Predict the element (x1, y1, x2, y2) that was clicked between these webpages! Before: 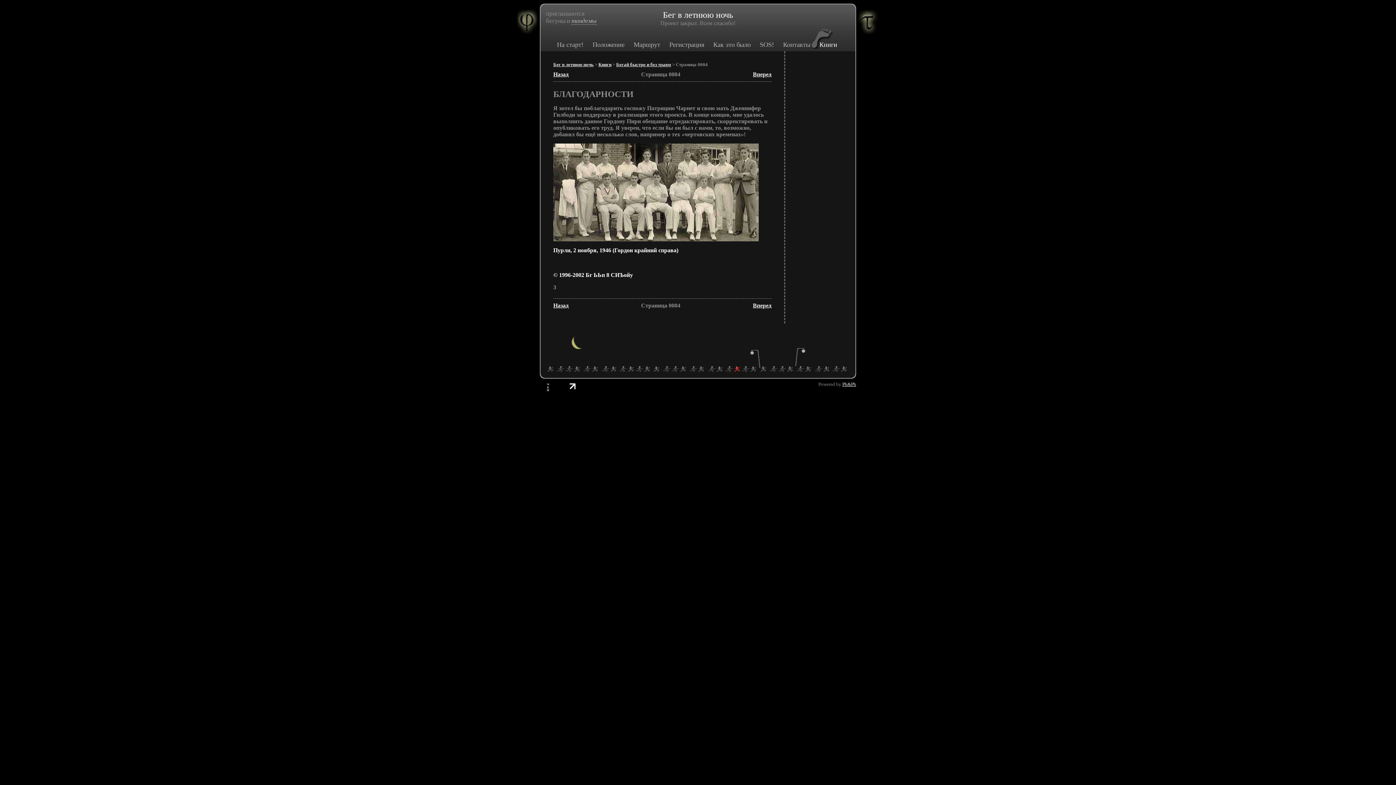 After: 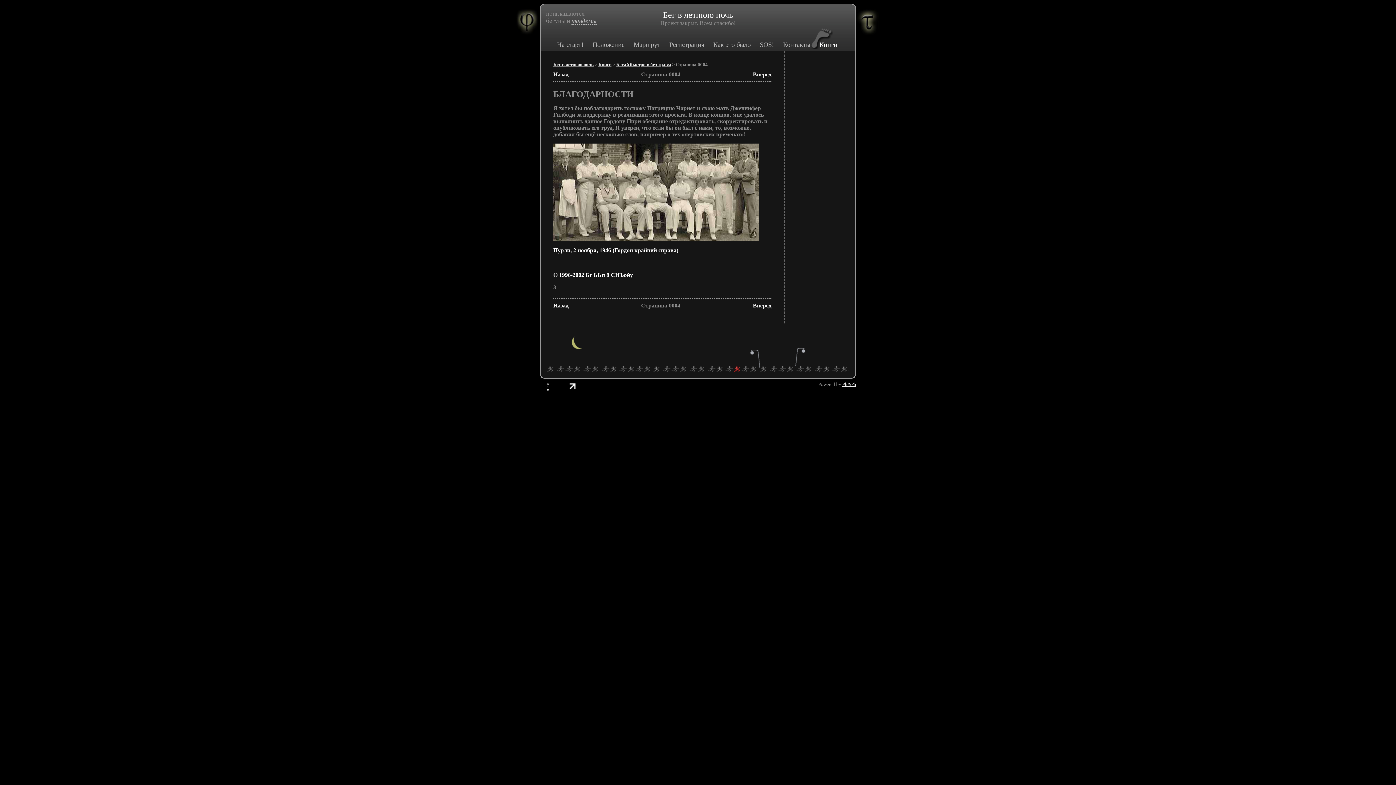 Action: bbox: (856, 30, 878, 36)